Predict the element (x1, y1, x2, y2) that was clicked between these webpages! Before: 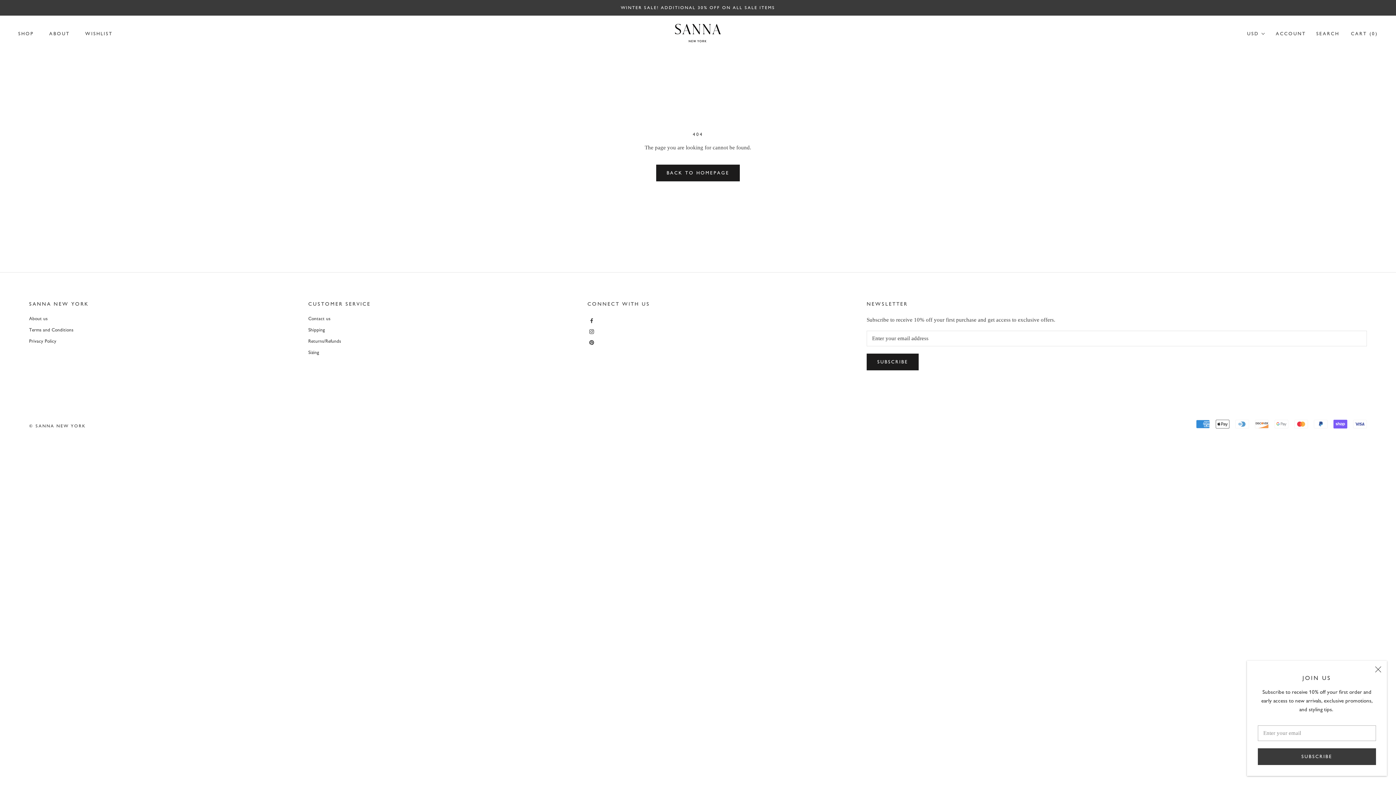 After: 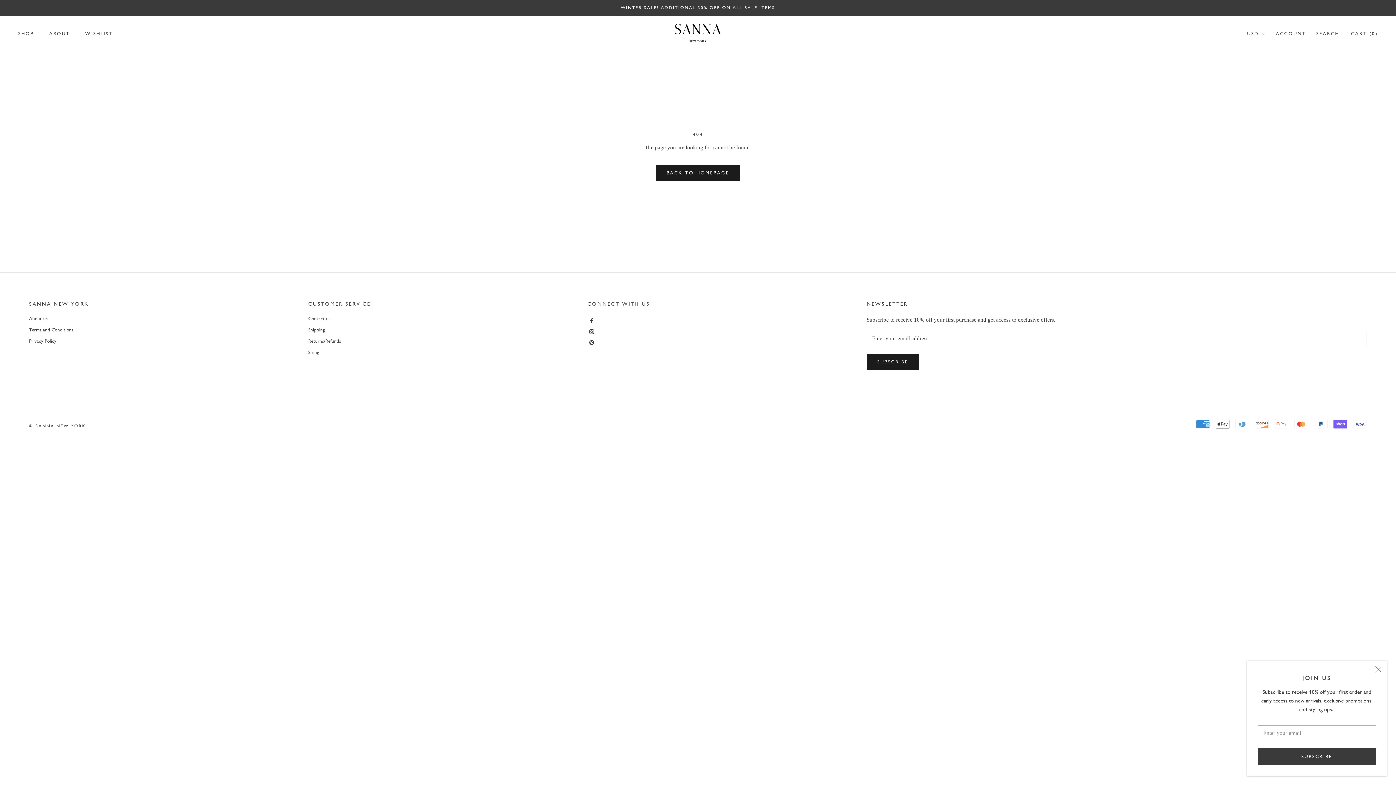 Action: label: Facebook bbox: (587, 317, 594, 322)